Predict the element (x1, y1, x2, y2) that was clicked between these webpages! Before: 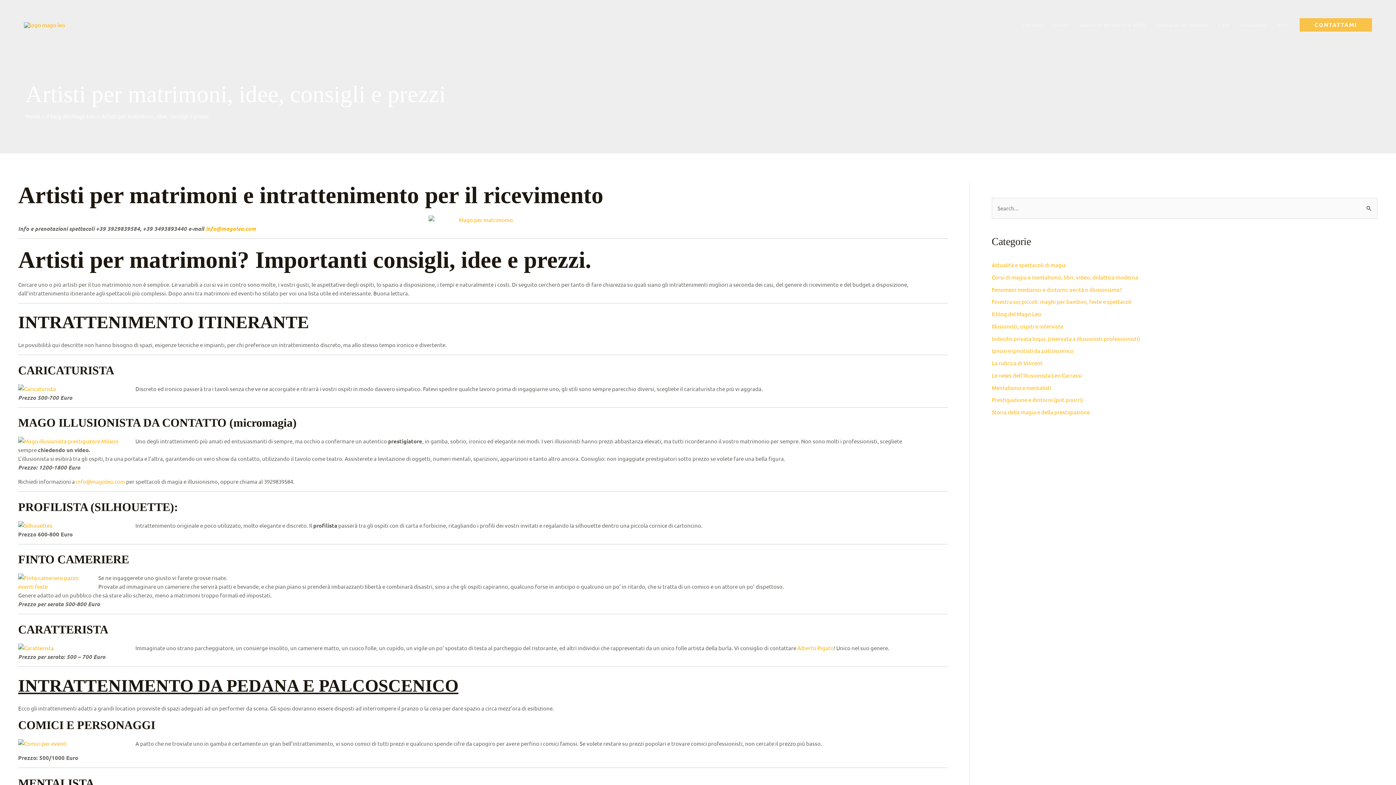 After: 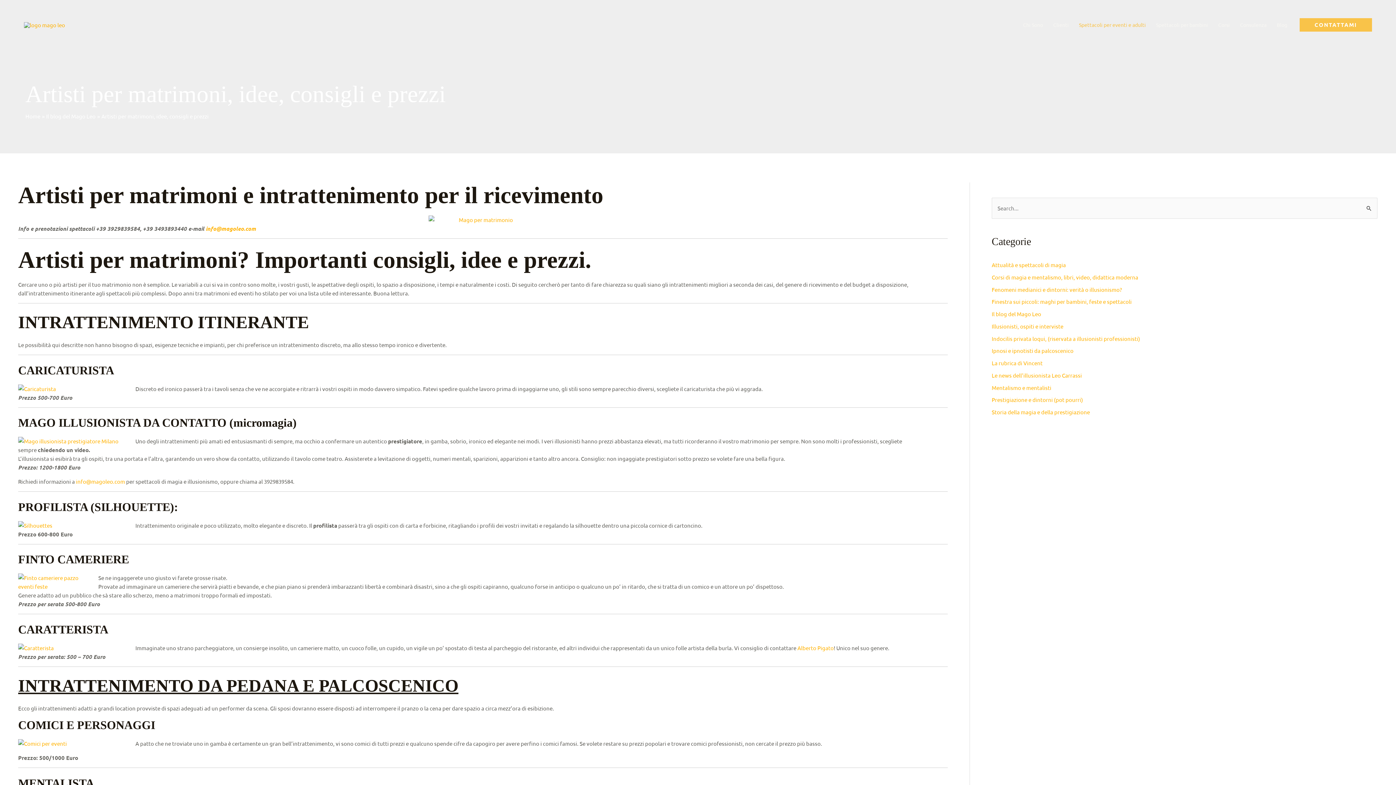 Action: label: Spettacoli per eventi e adulti bbox: (1074, 13, 1151, 36)